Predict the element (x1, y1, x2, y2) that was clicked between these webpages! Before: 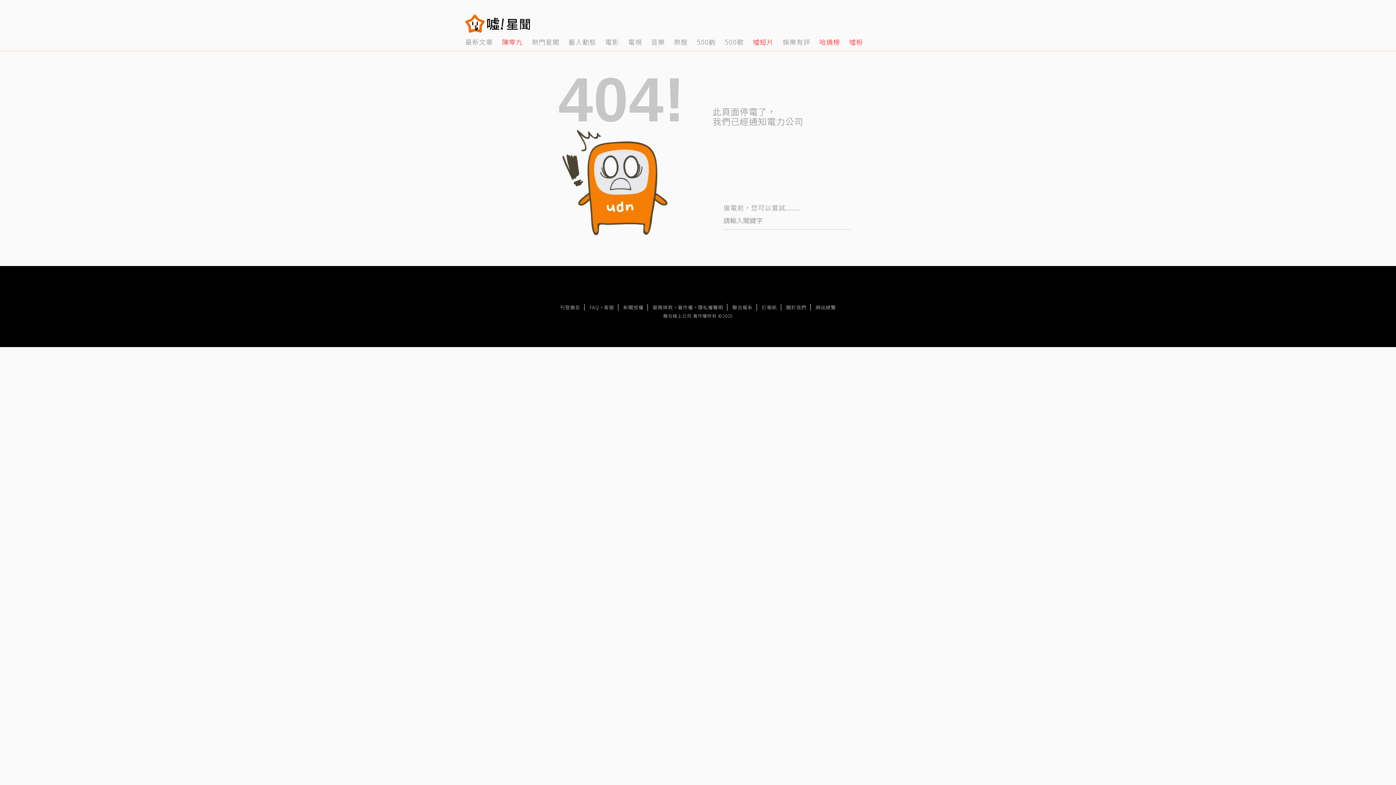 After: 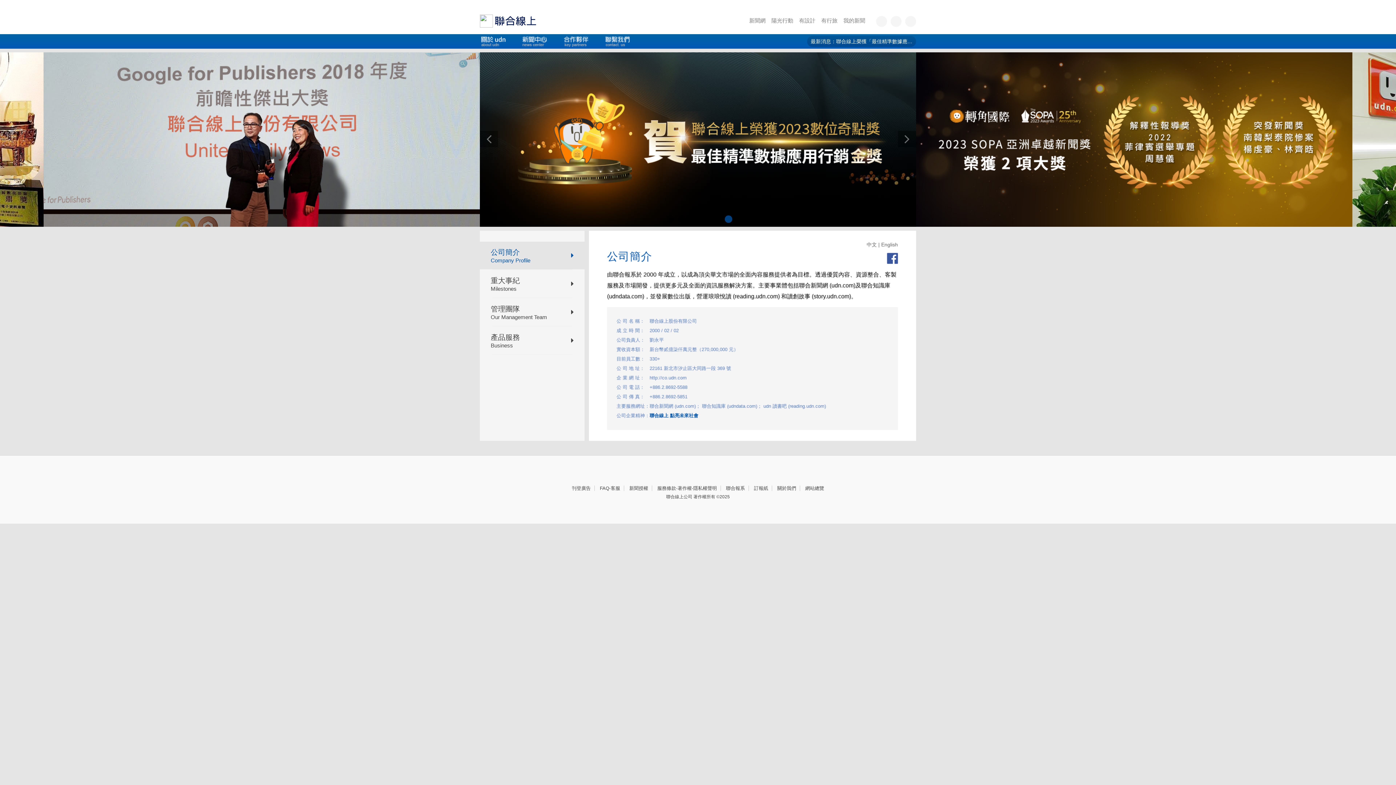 Action: label: 關於我們 bbox: (782, 304, 810, 310)